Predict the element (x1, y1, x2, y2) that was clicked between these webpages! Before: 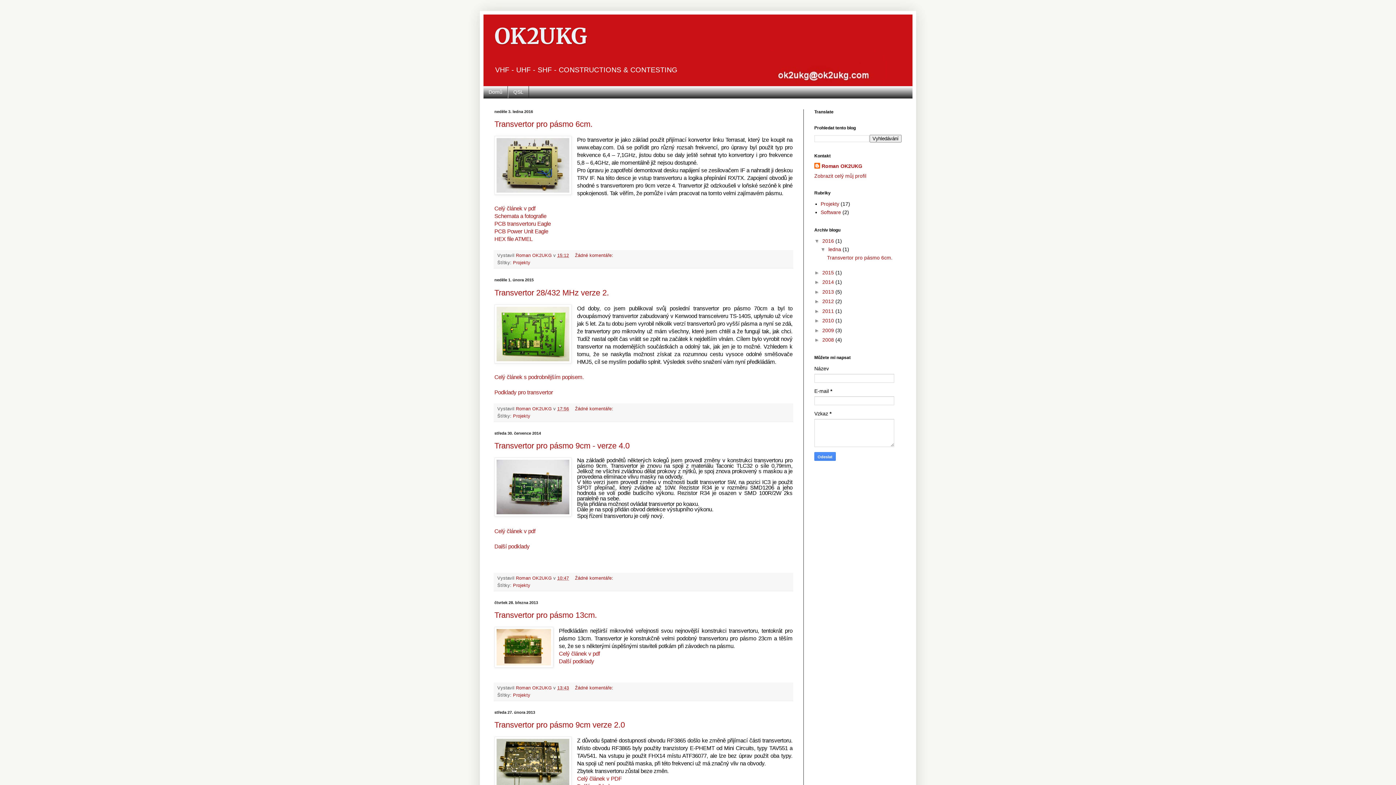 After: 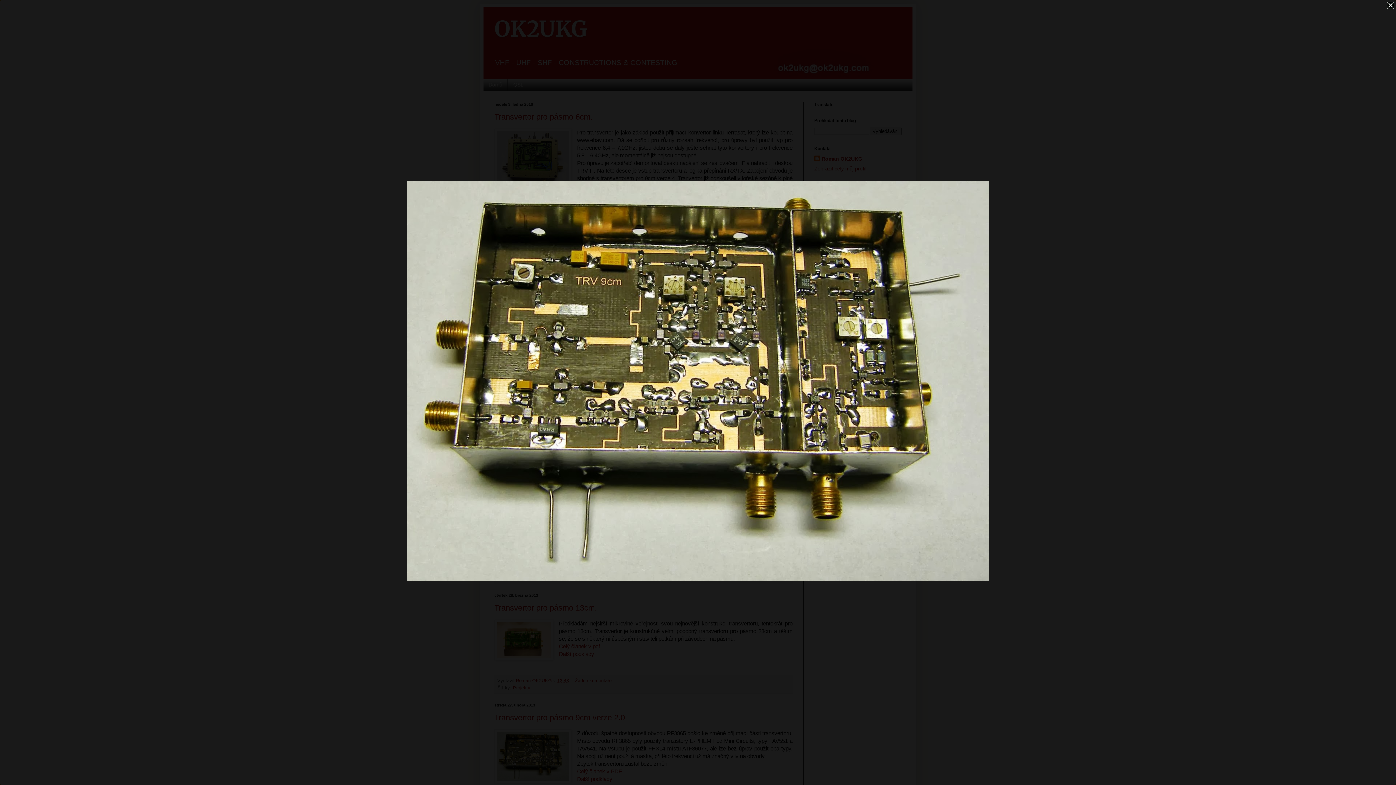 Action: bbox: (494, 737, 571, 792)